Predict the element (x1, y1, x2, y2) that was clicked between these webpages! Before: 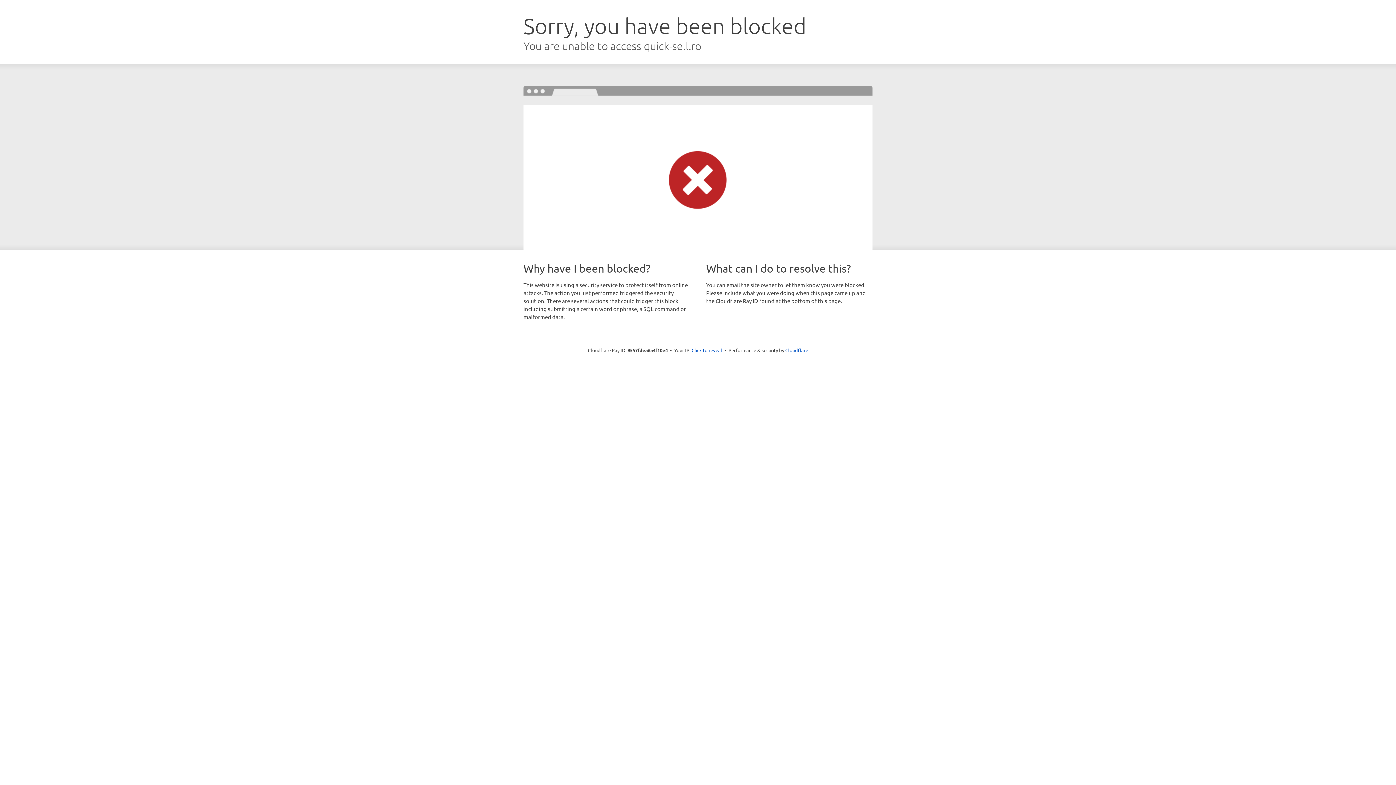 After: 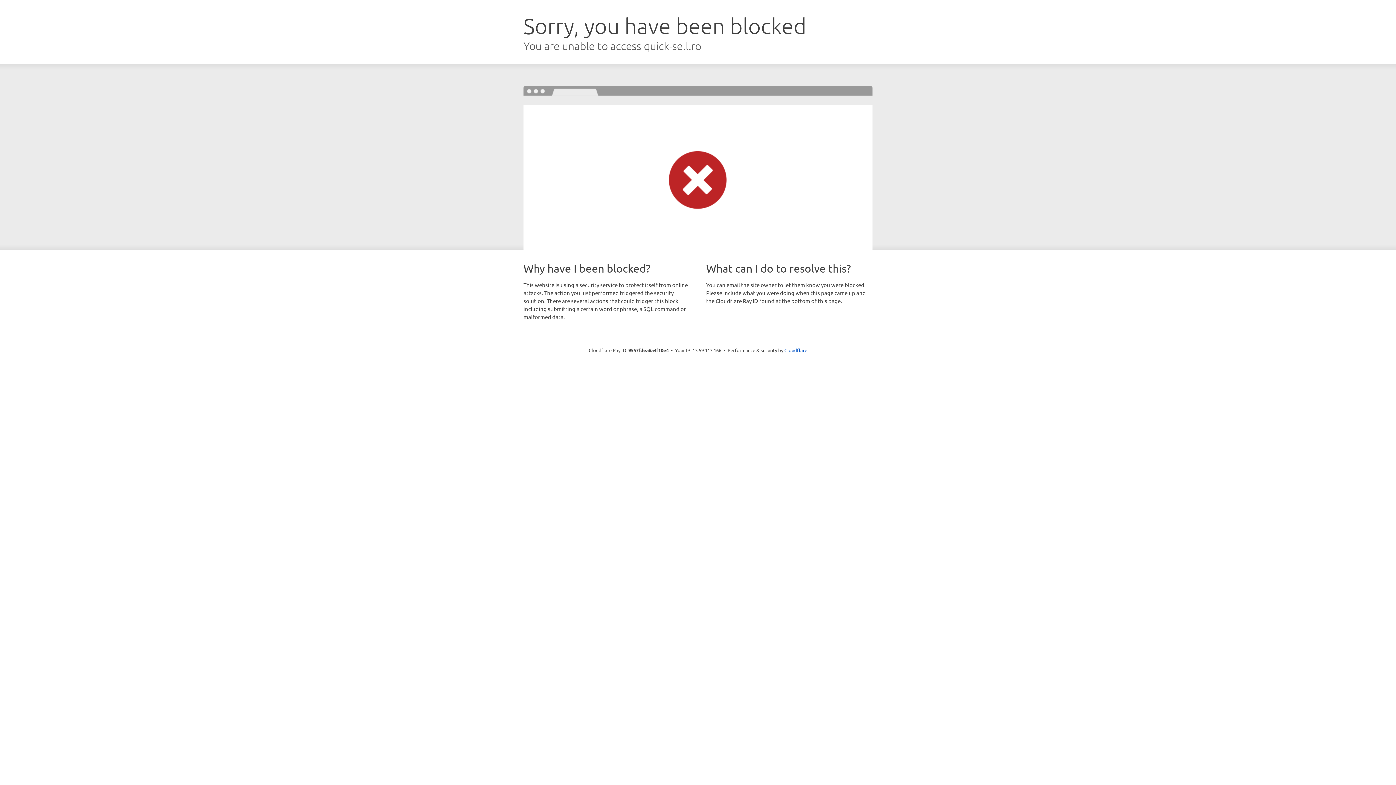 Action: bbox: (691, 346, 722, 353) label: Click to reveal